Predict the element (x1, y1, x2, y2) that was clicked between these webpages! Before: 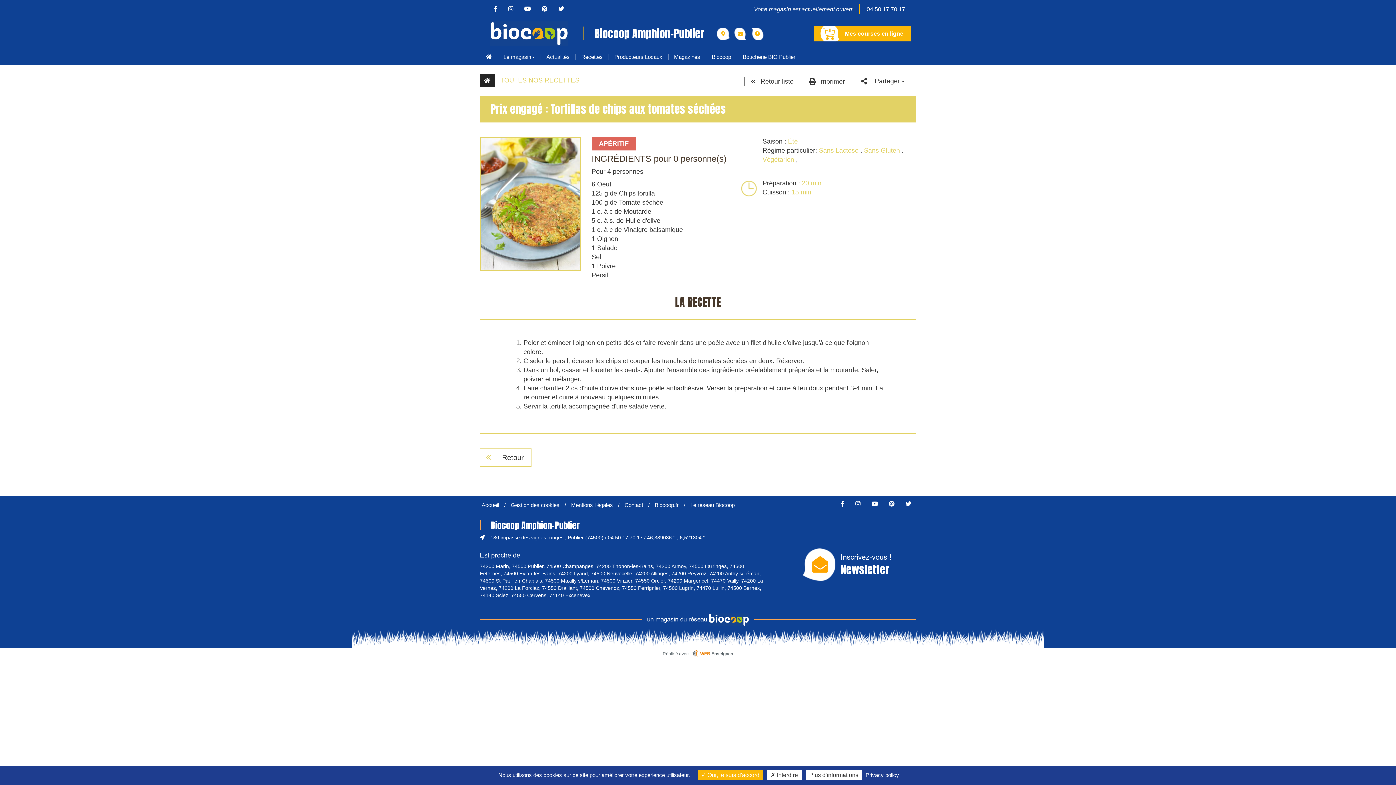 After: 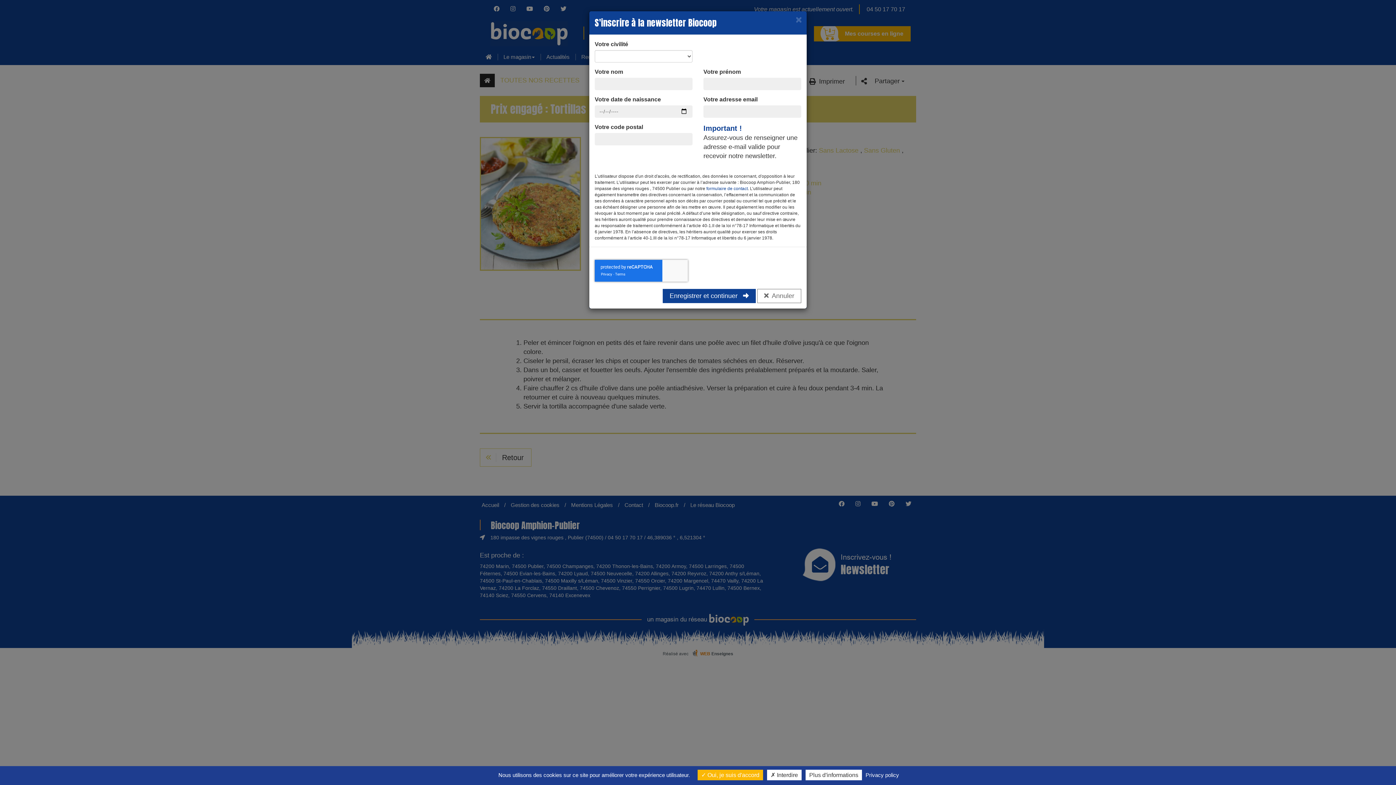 Action: bbox: (802, 552, 891, 577) label: Inscrivez-vous !
Newsletter